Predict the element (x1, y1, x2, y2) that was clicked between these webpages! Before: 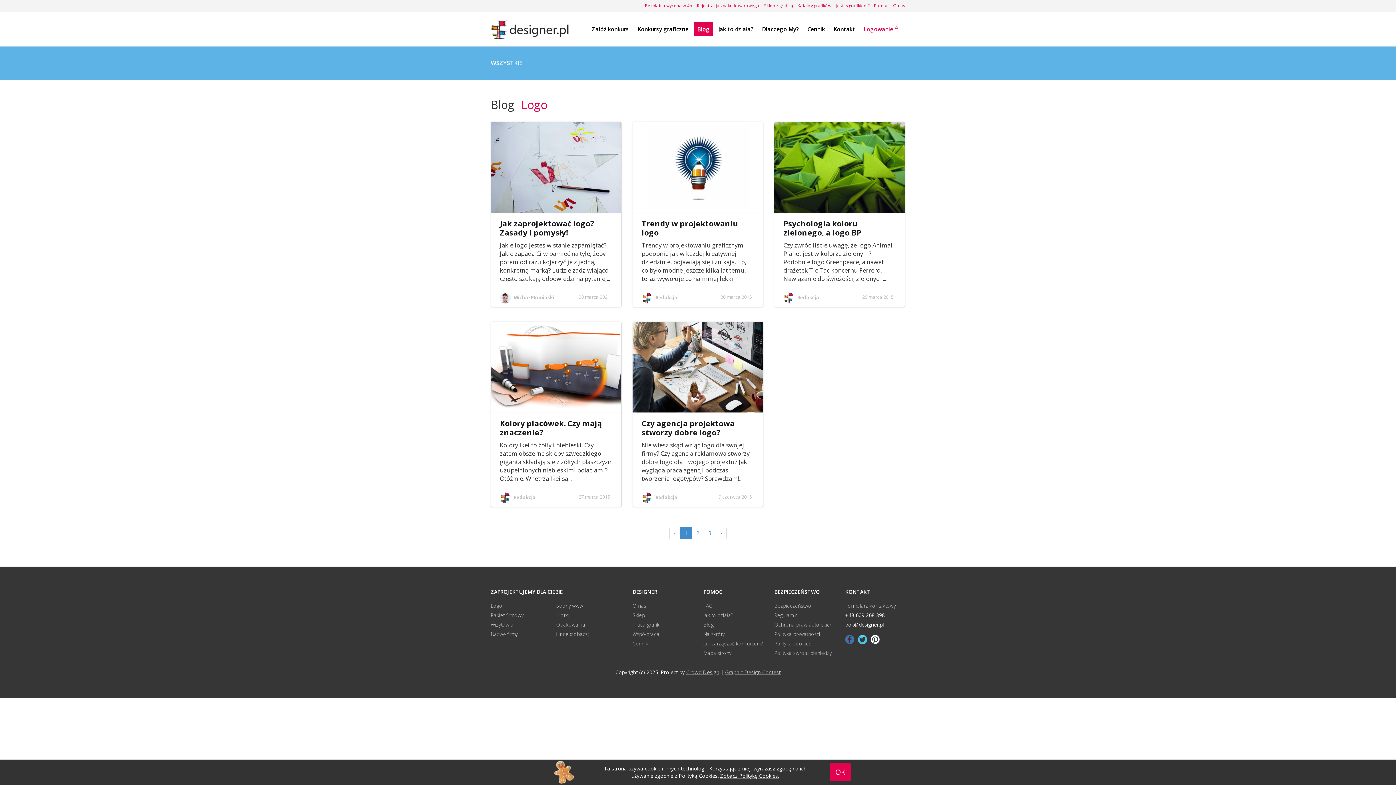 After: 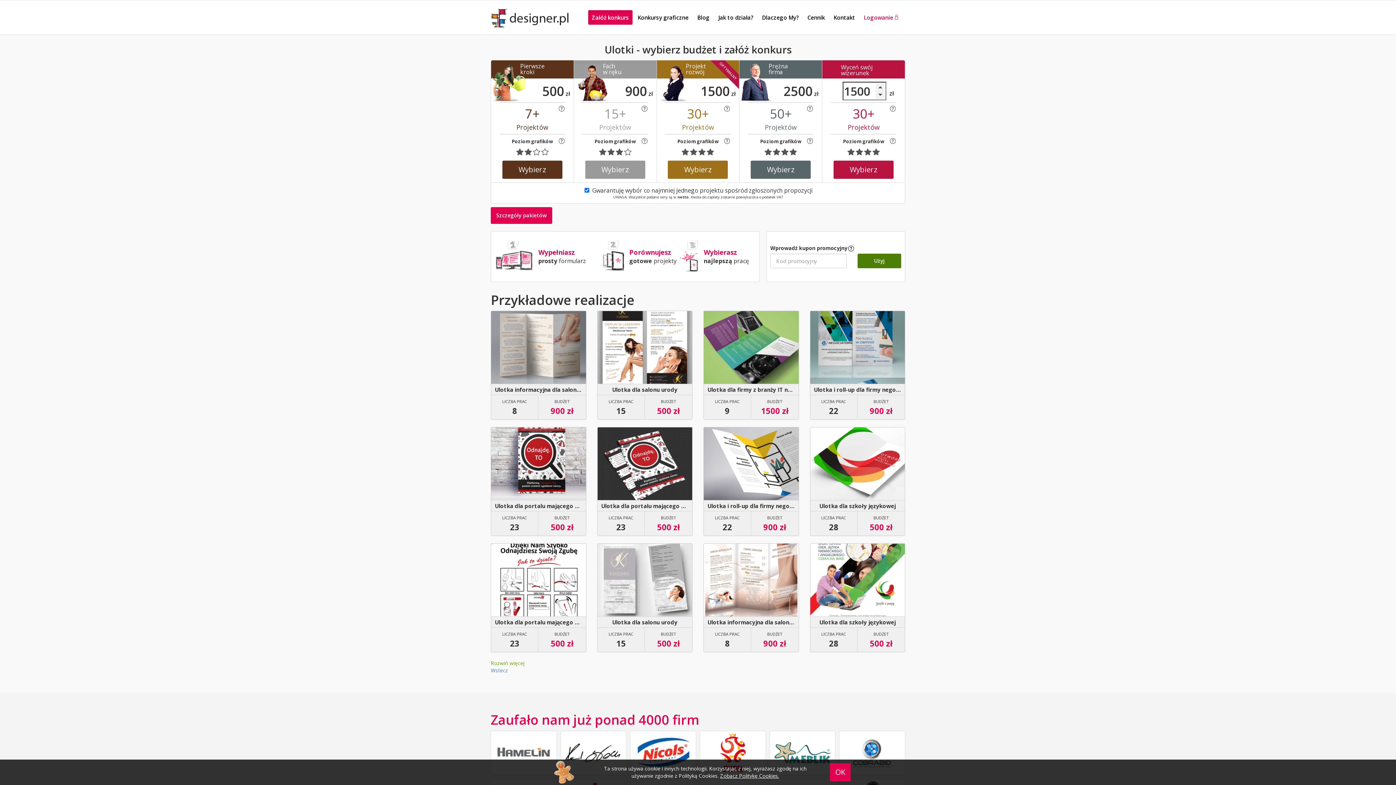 Action: bbox: (556, 610, 569, 620) label: Ulotki